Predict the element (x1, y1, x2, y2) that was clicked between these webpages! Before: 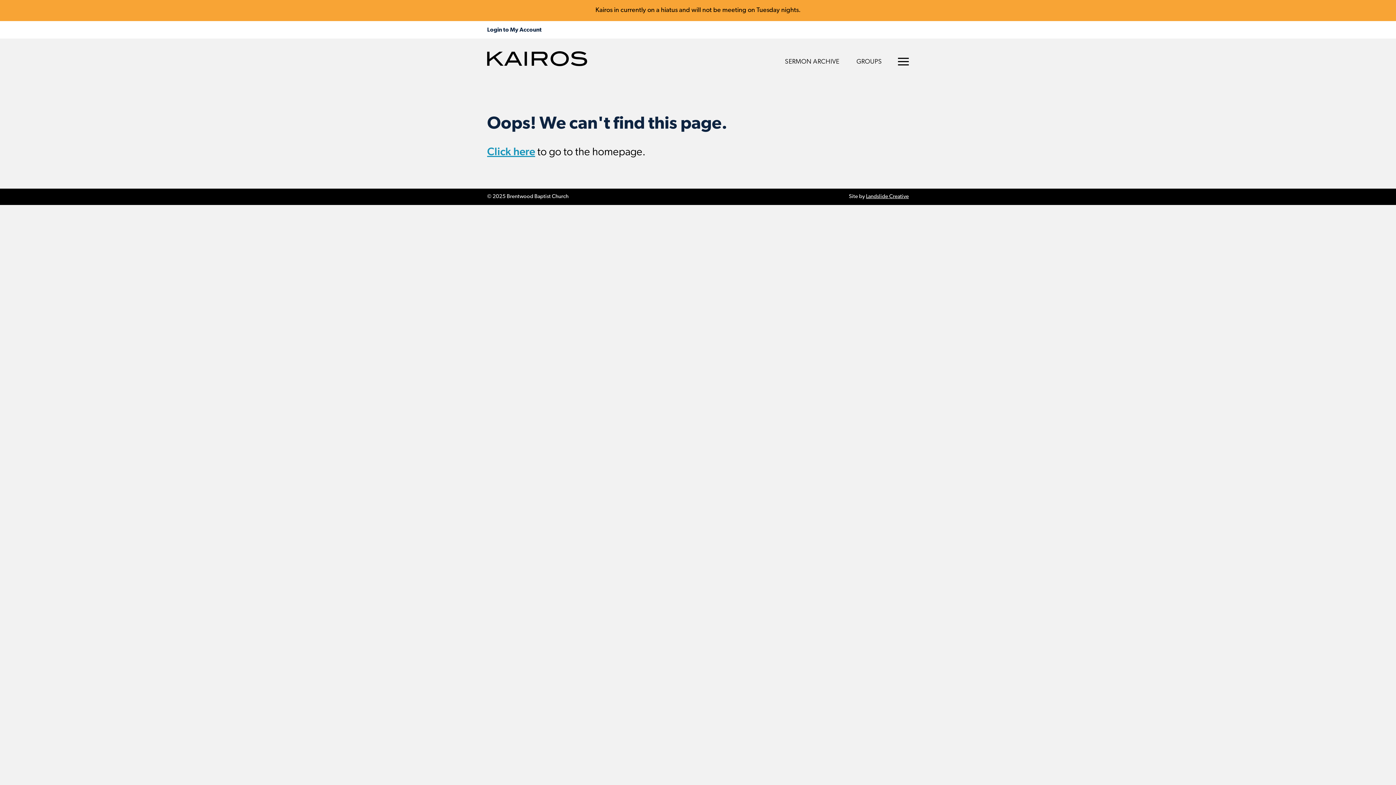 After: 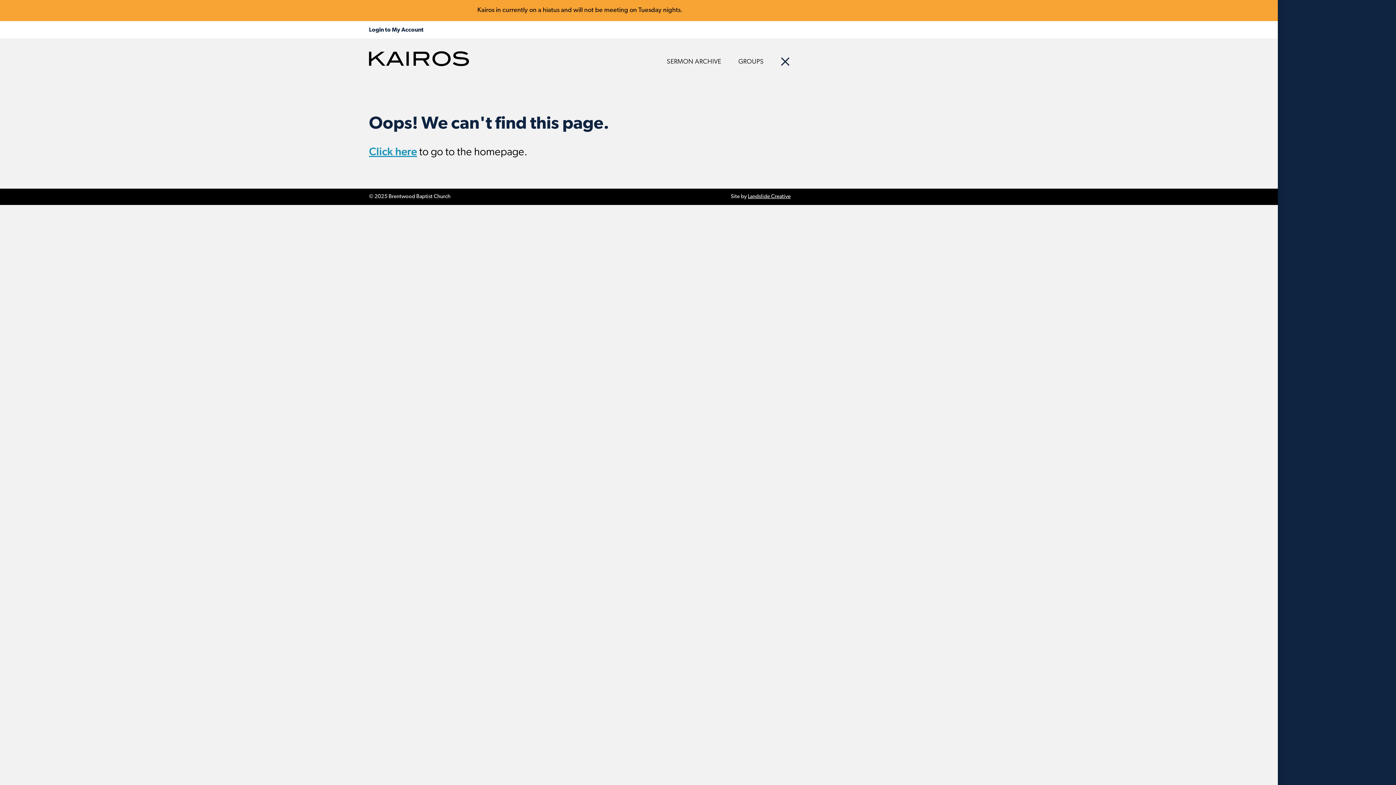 Action: label: Open Navigation bbox: (898, 57, 909, 65)